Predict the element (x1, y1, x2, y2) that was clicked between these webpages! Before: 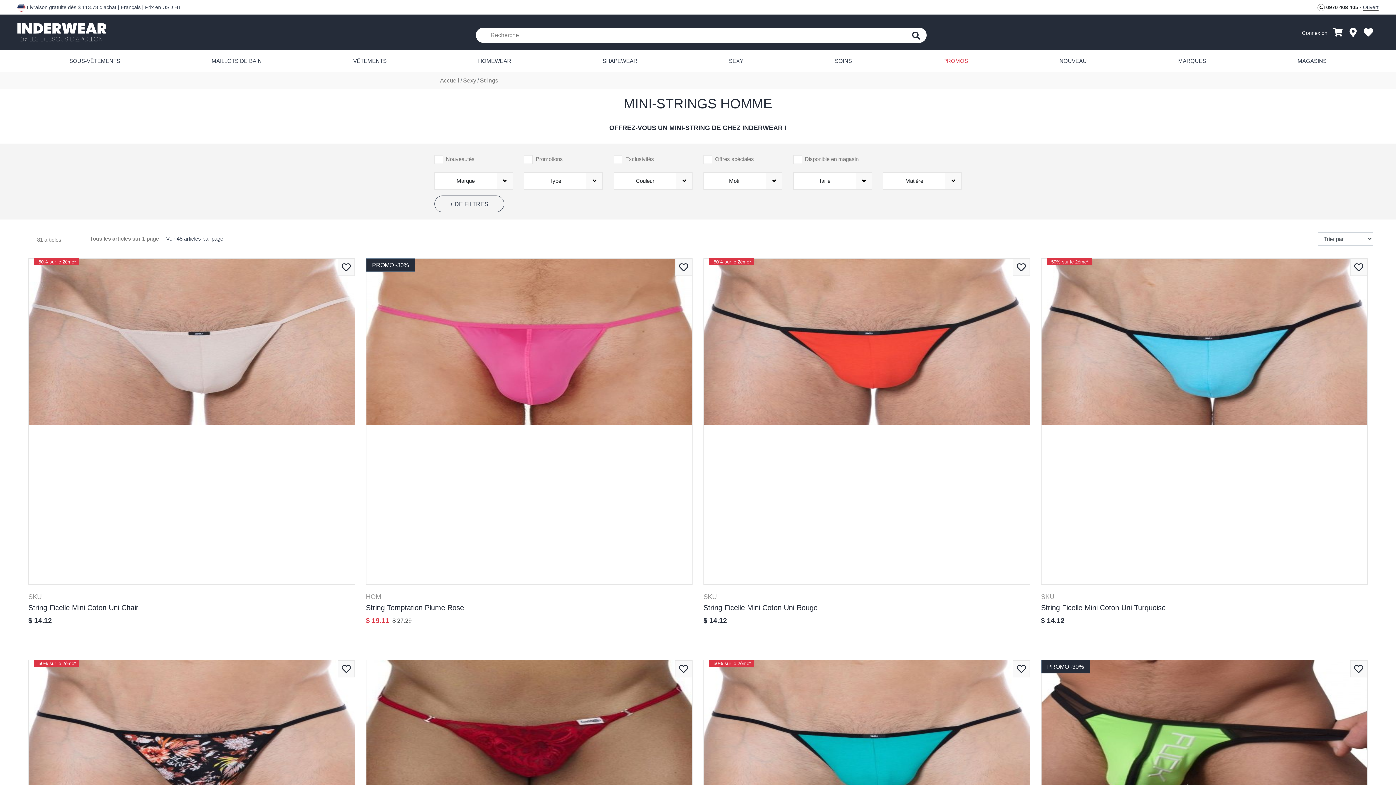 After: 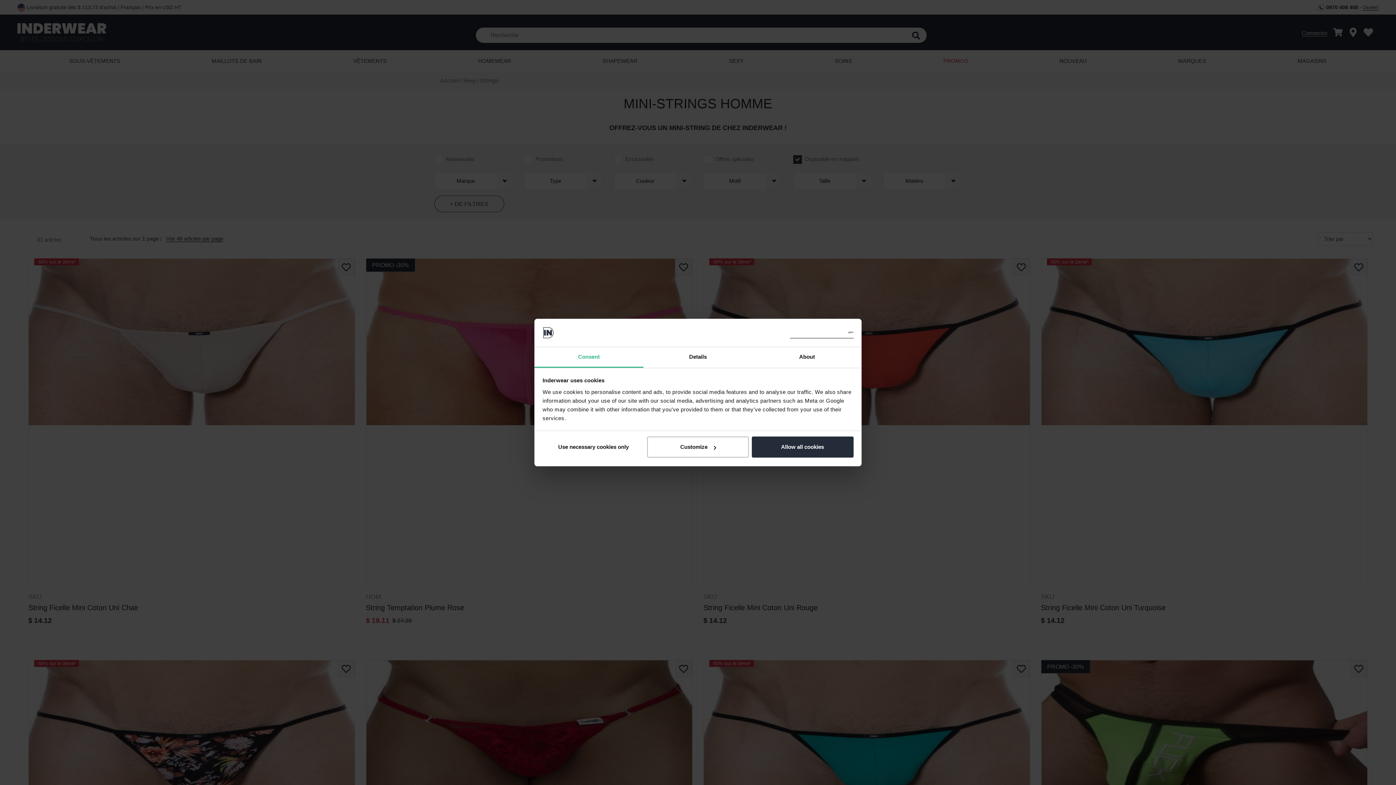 Action: label: Disponible en magasin bbox: (805, 156, 858, 162)